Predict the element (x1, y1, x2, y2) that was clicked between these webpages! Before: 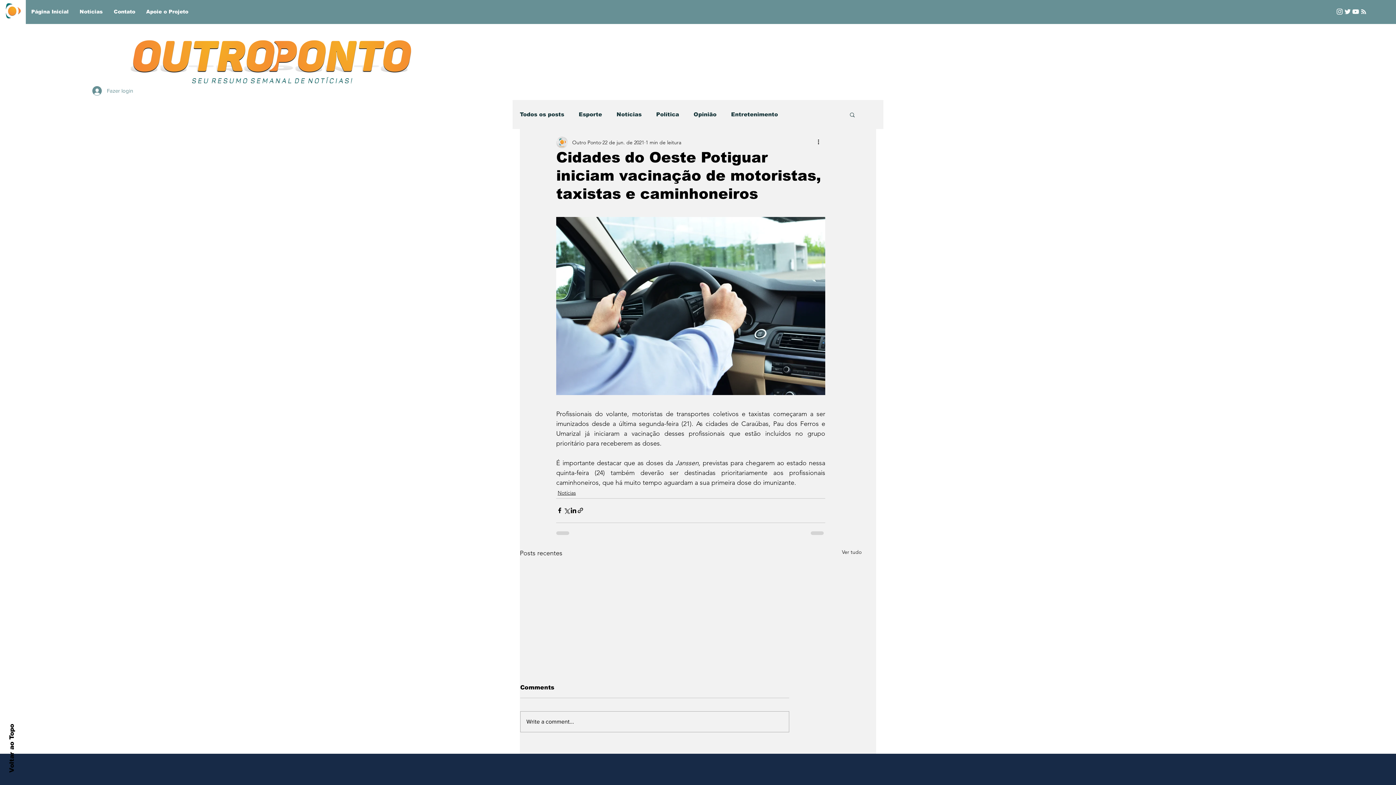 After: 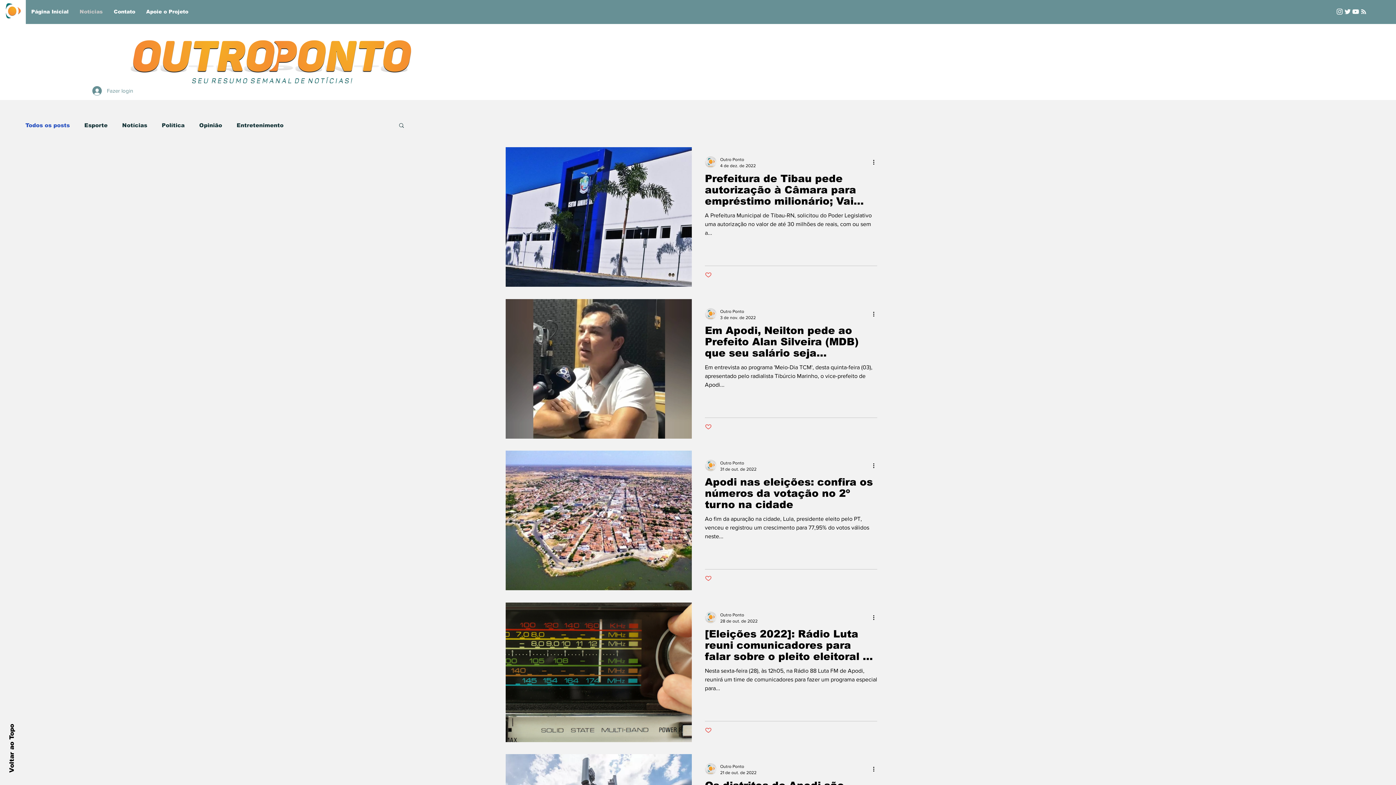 Action: bbox: (5, 3, 21, 18)